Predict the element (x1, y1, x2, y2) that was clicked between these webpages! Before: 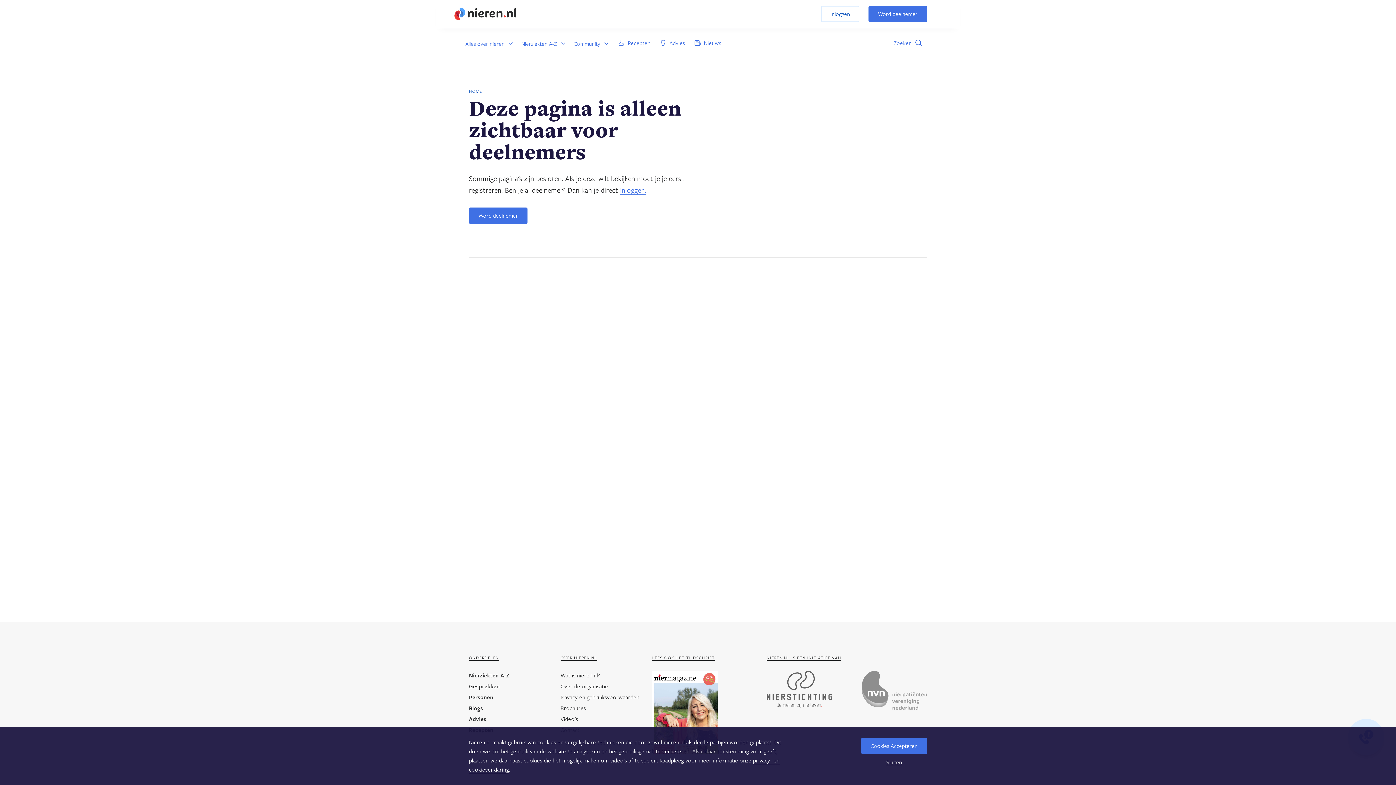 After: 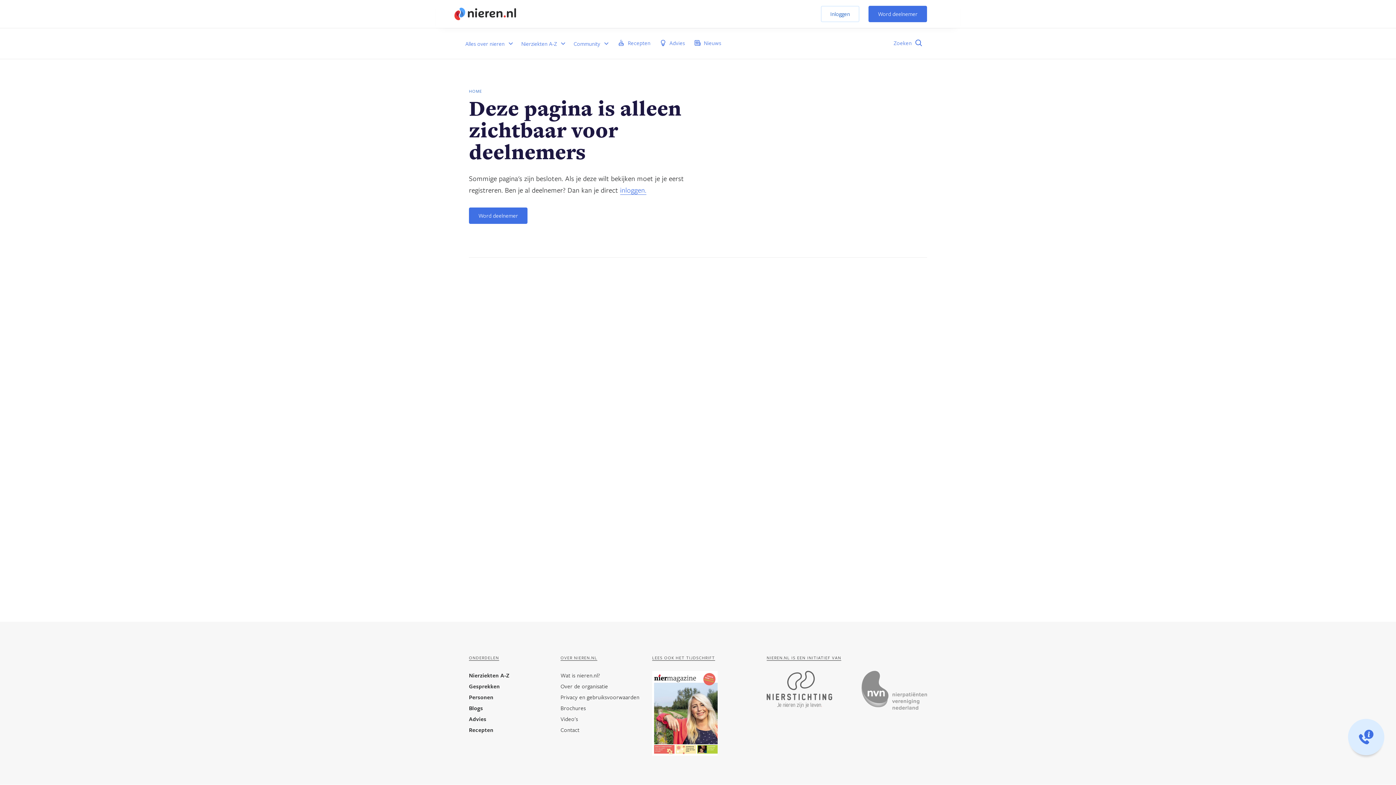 Action: label: Sluiten bbox: (886, 758, 902, 766)